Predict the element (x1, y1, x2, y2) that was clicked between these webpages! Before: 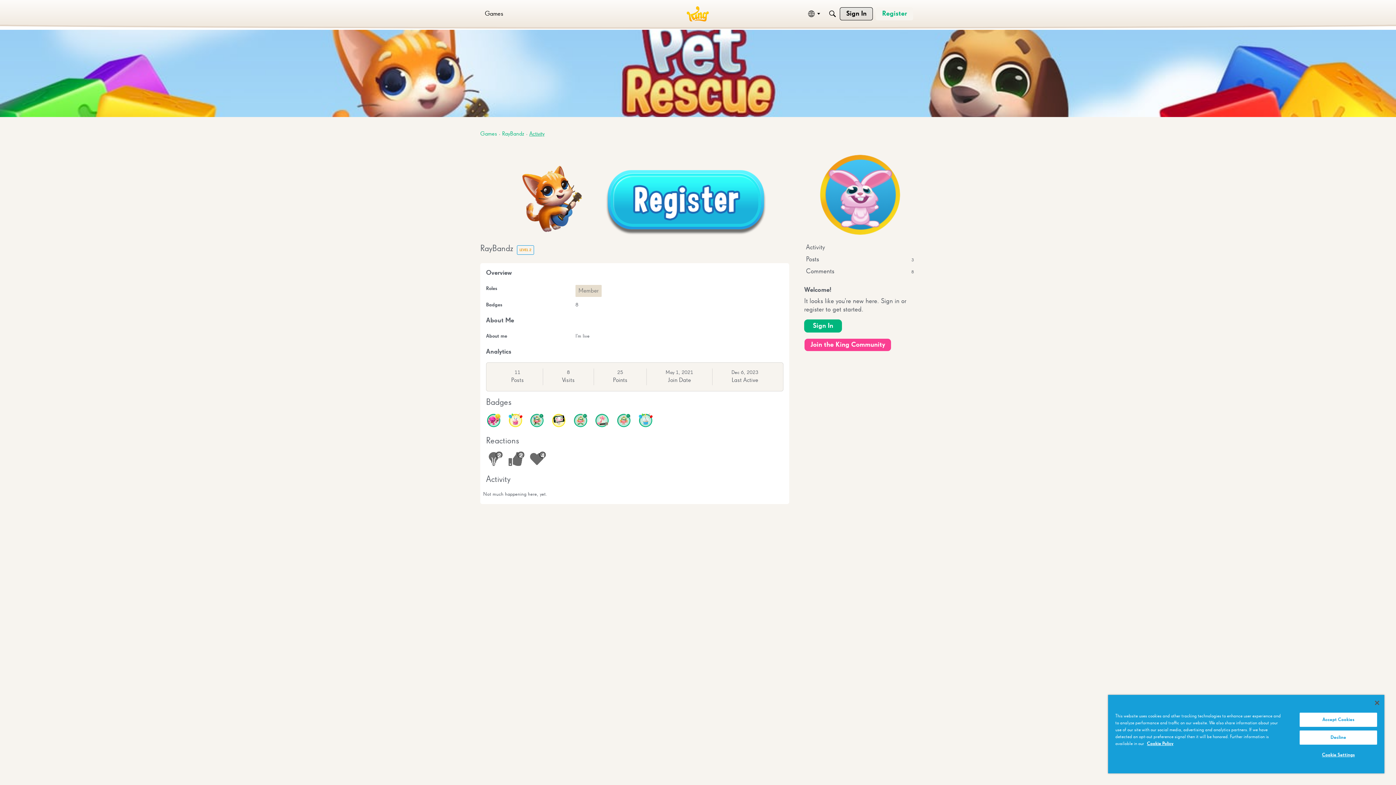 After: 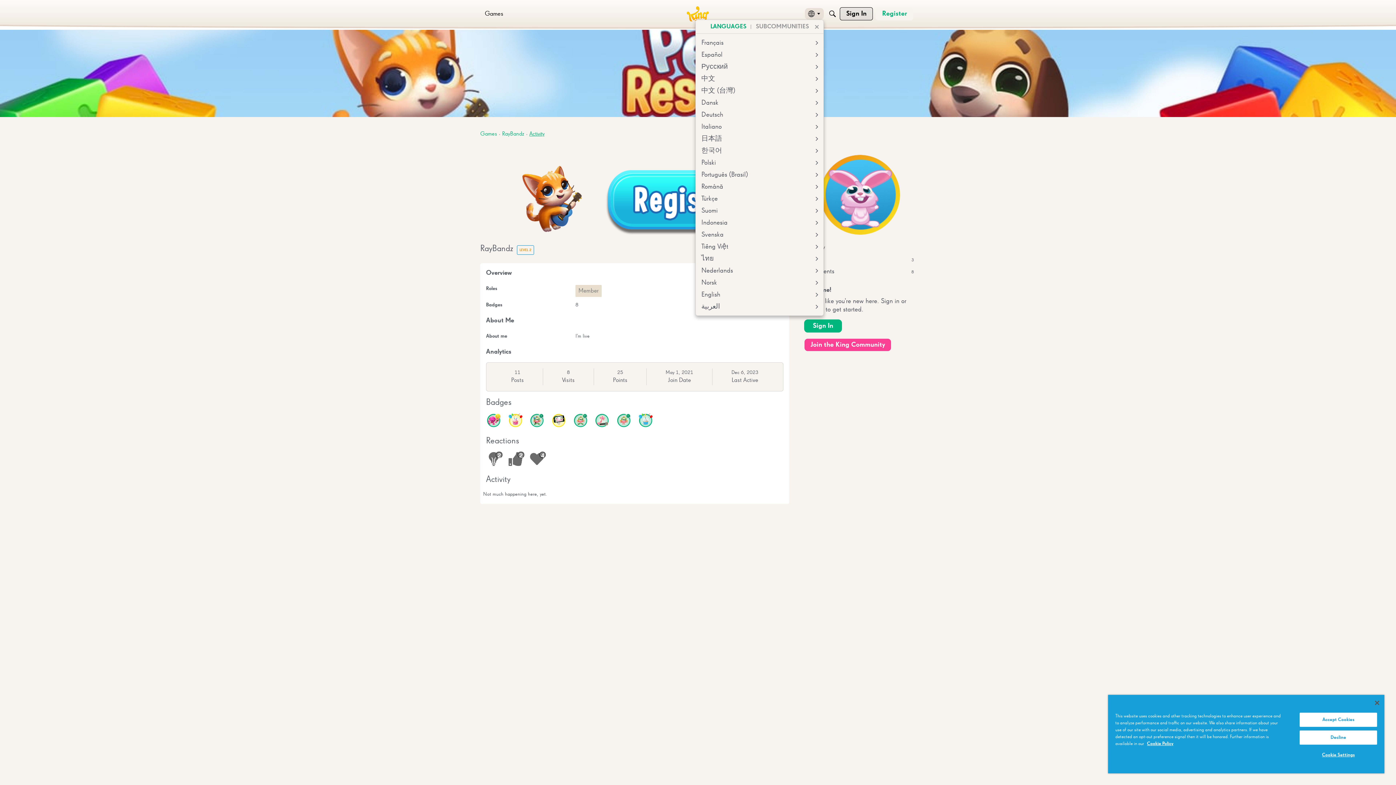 Action: label: Global Navigation bbox: (805, 8, 824, 19)